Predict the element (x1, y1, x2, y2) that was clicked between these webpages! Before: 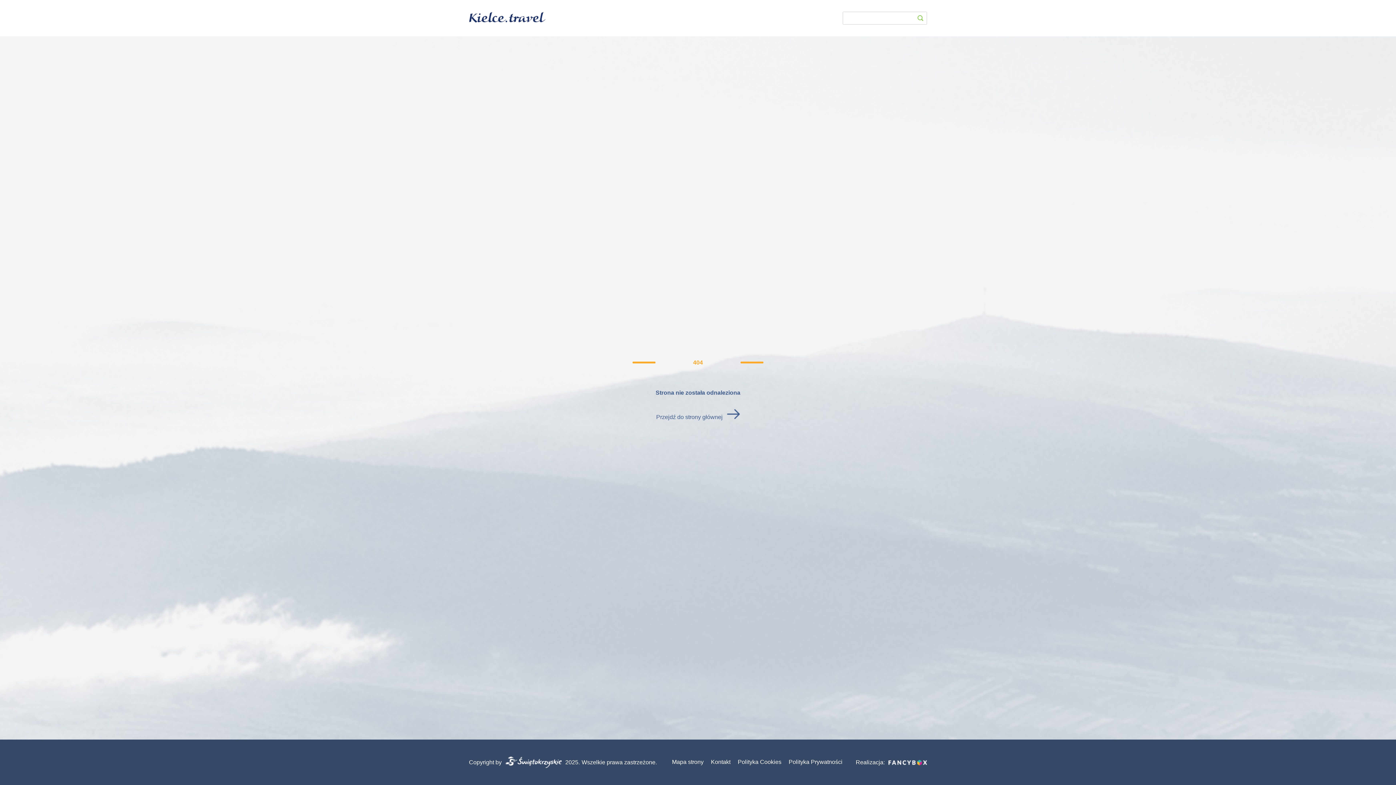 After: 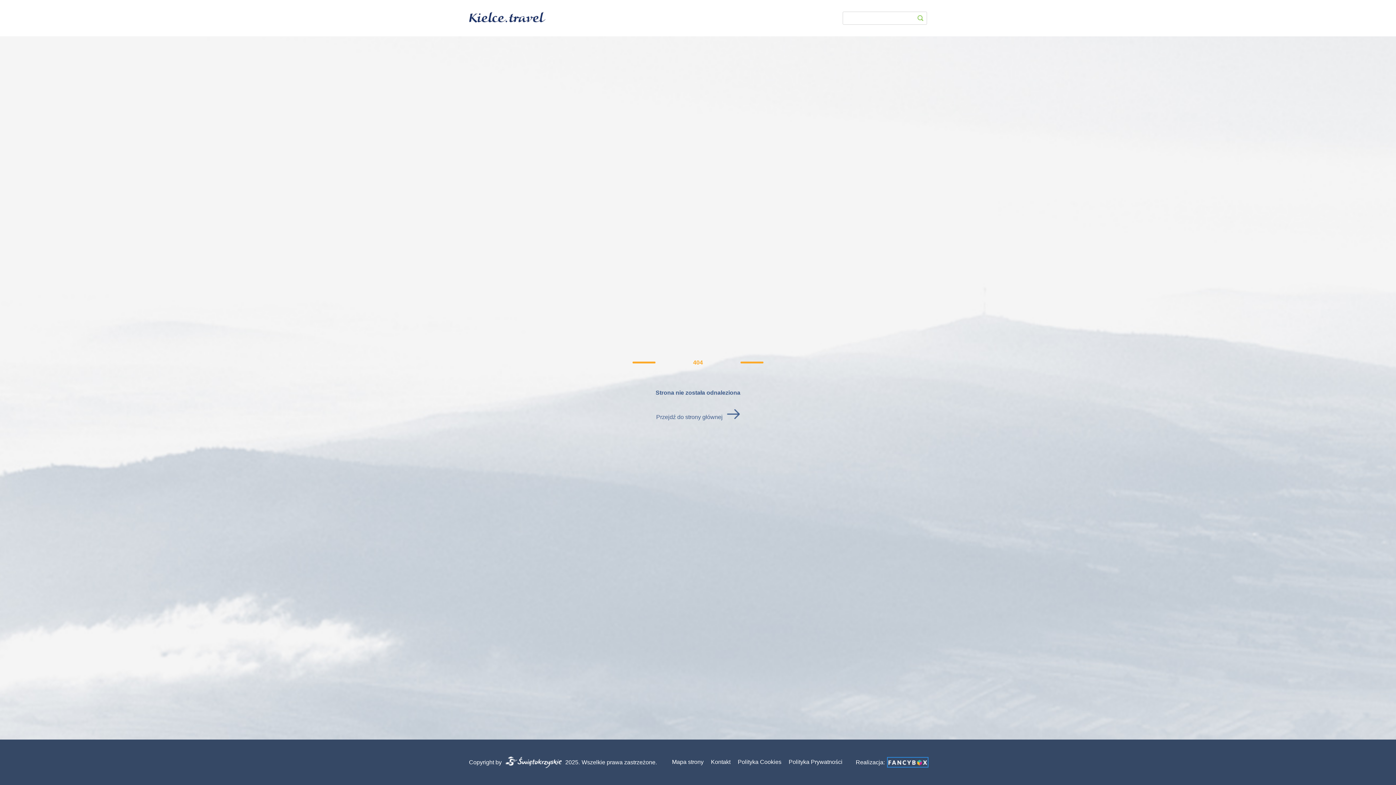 Action: bbox: (888, 758, 927, 766)